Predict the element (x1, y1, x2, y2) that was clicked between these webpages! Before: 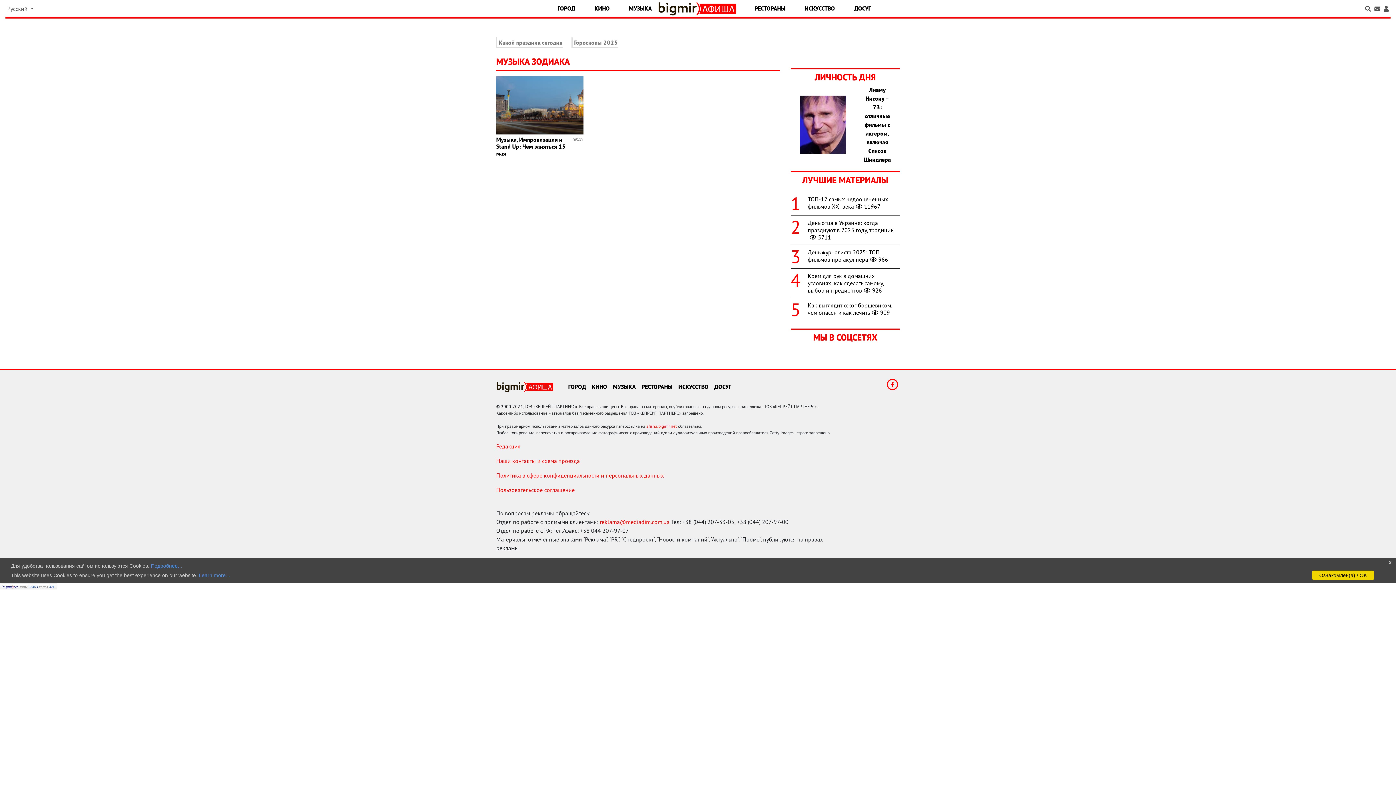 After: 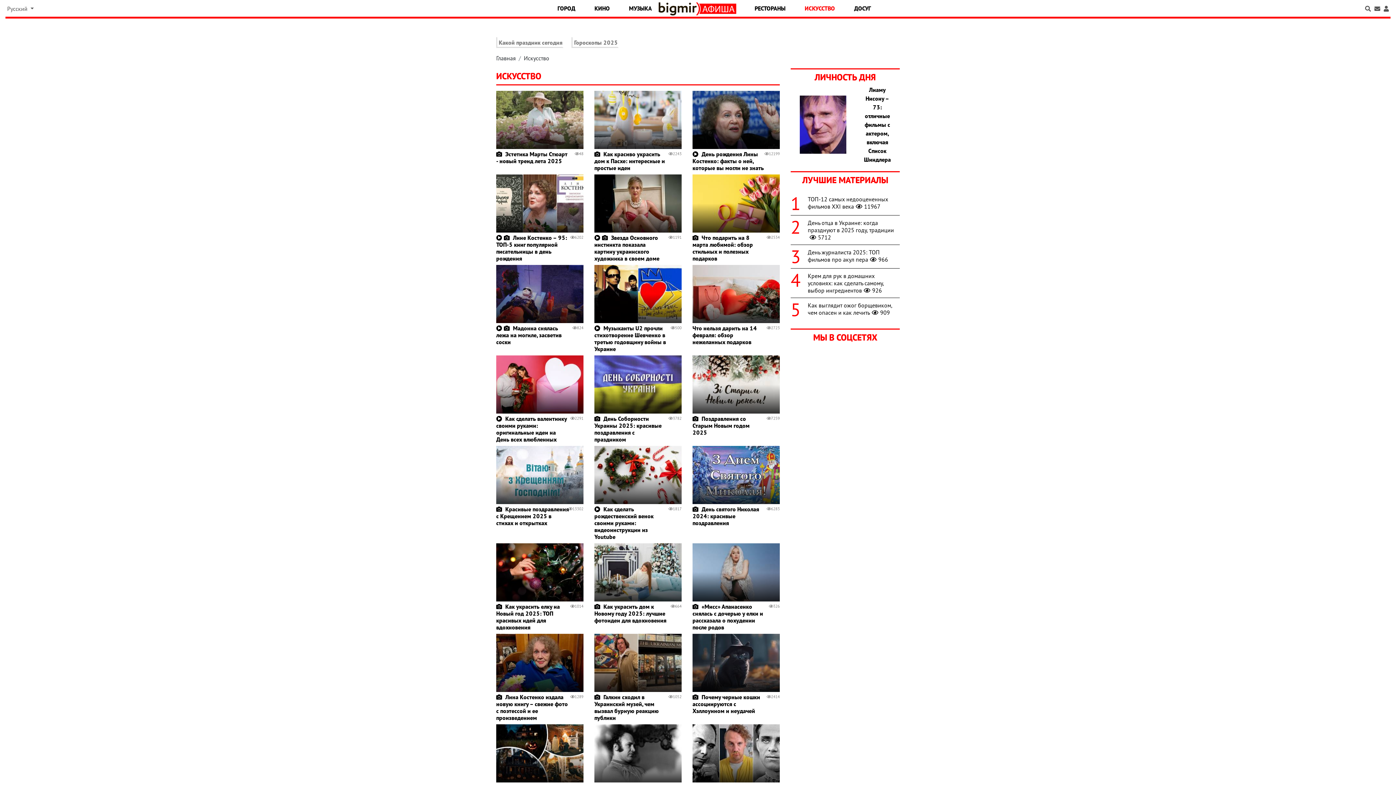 Action: label: ИСКУССТВО bbox: (795, 1, 844, 14)